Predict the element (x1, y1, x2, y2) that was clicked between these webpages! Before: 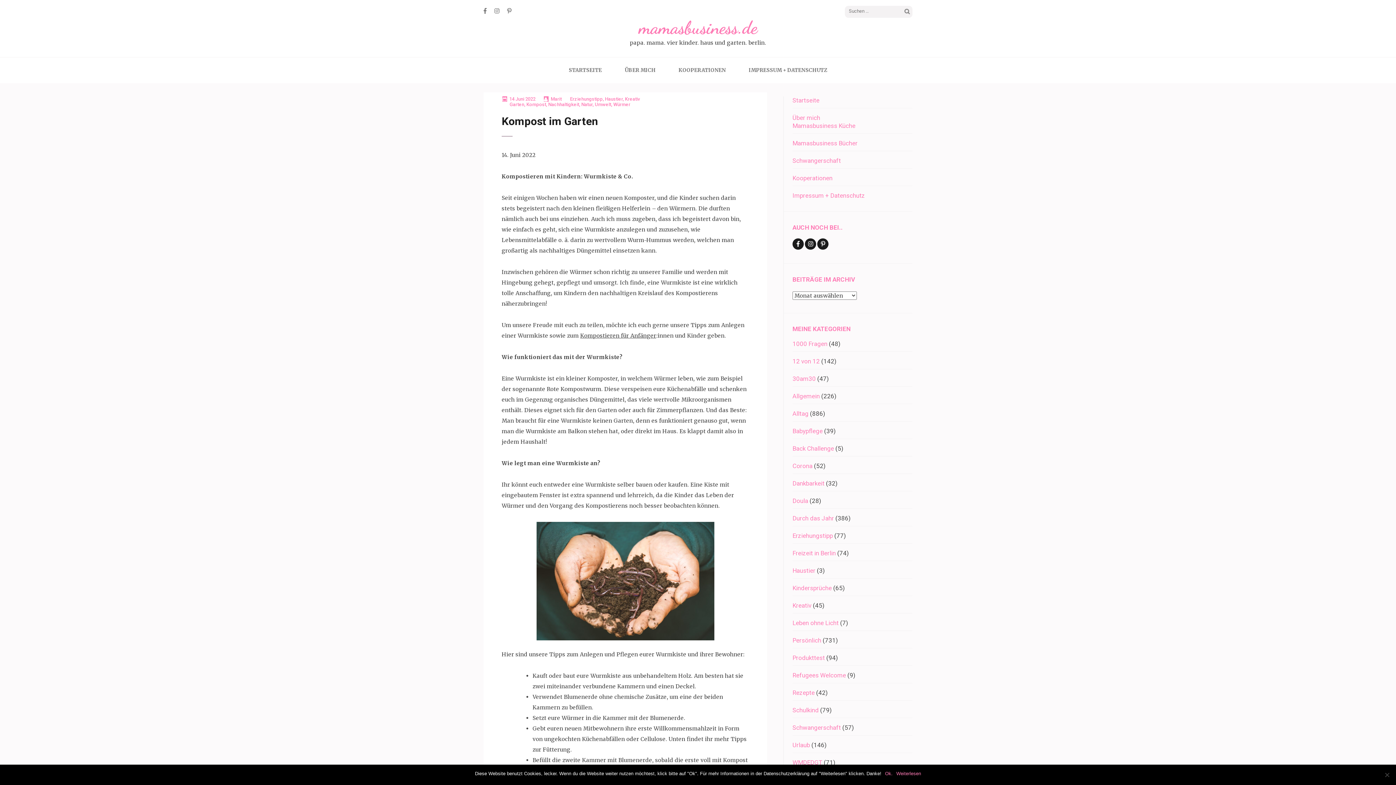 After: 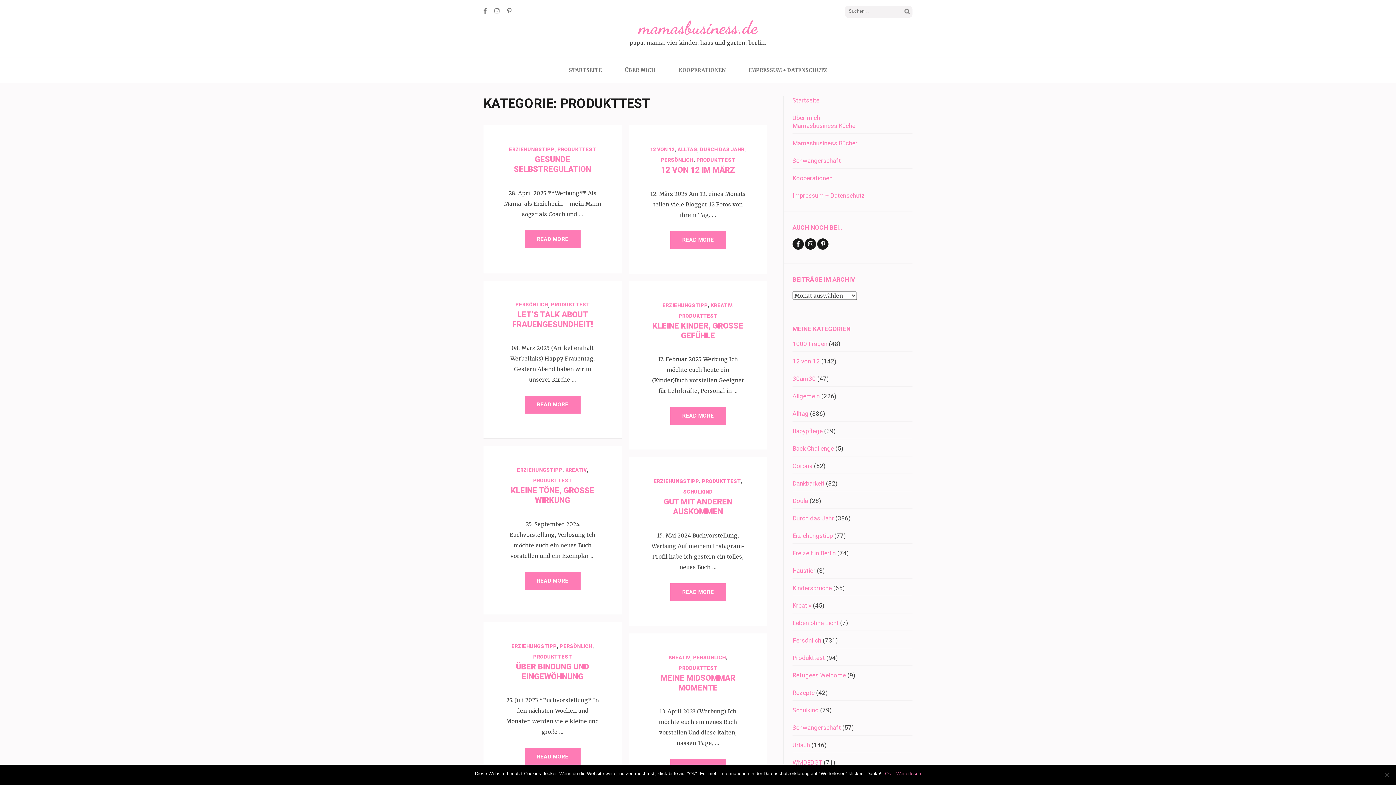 Action: bbox: (792, 654, 825, 661) label: Produkttest